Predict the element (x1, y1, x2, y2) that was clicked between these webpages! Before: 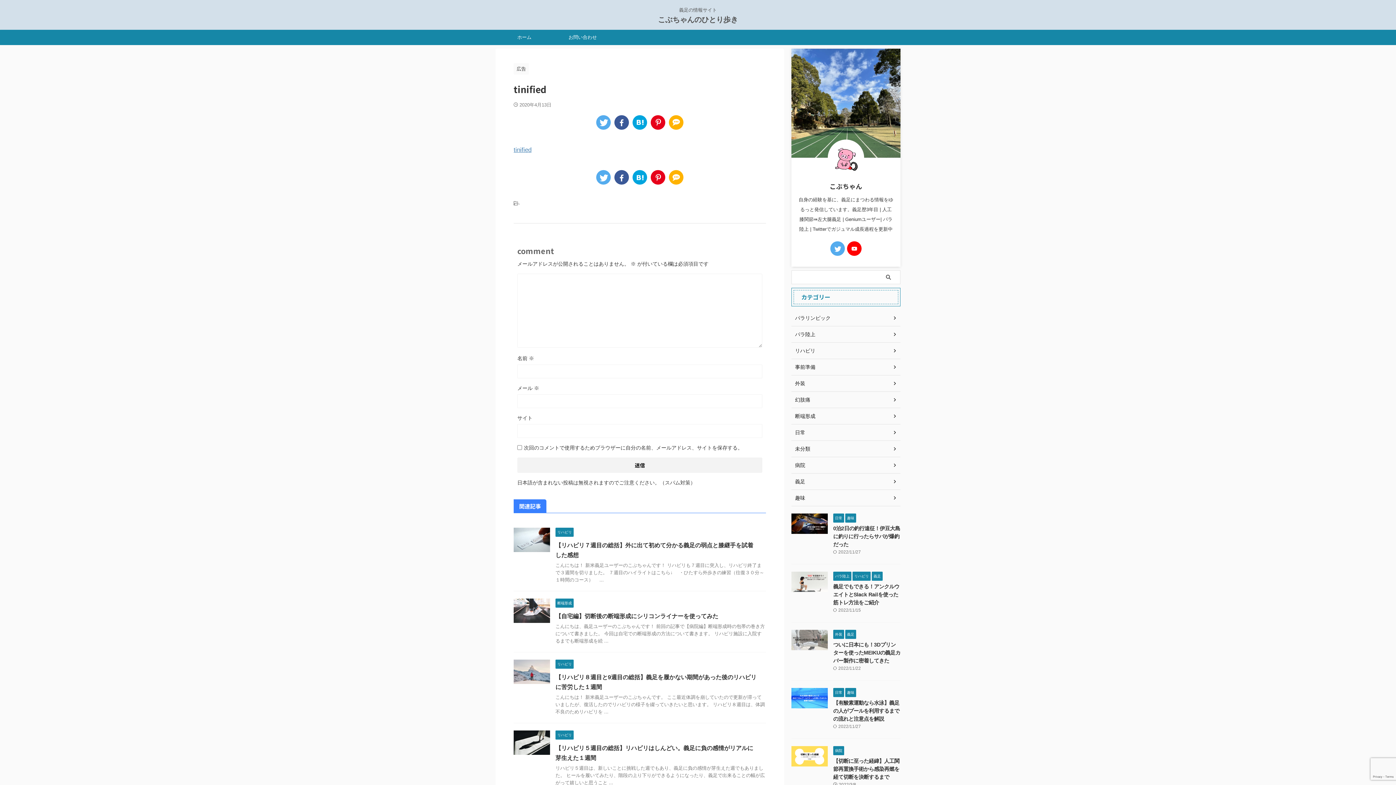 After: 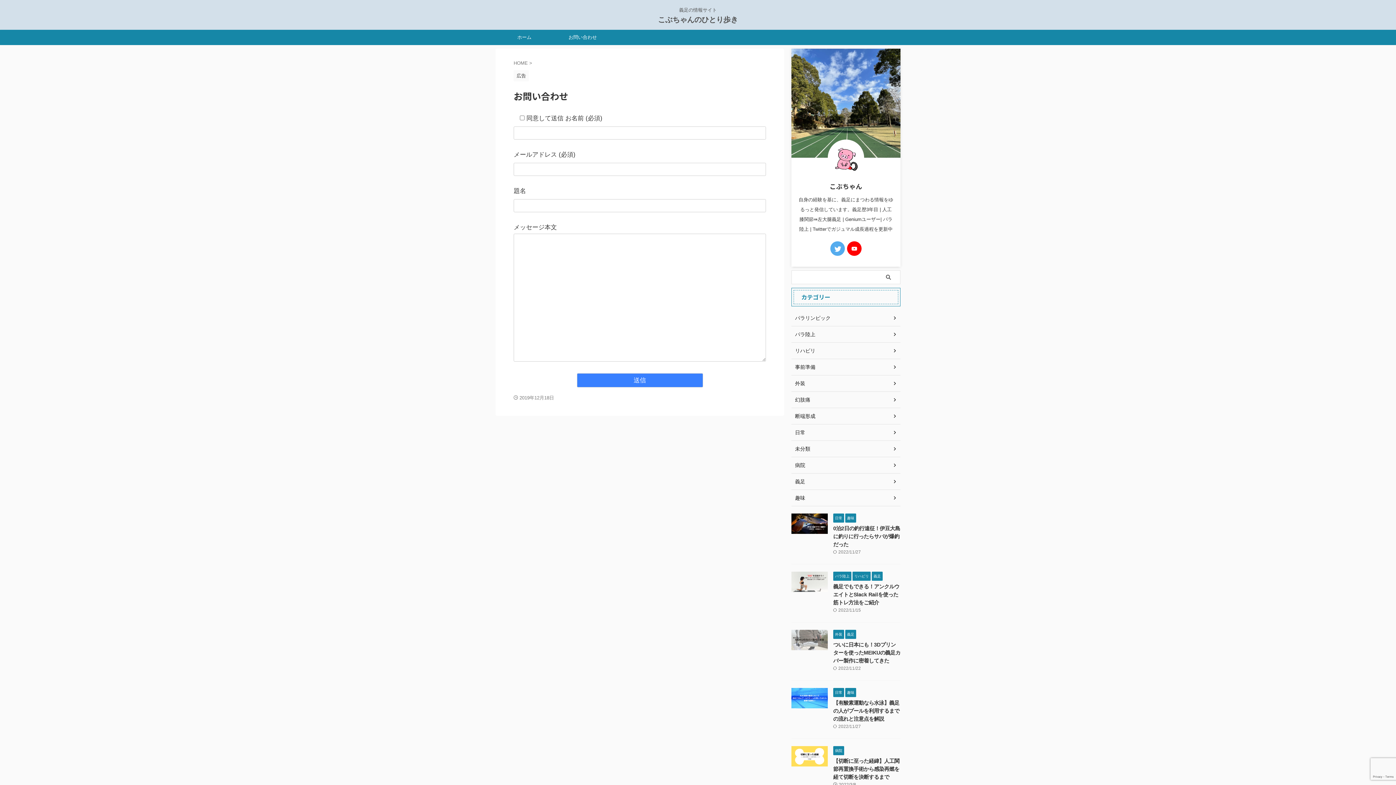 Action: bbox: (553, 30, 612, 44) label: お問い合わせ